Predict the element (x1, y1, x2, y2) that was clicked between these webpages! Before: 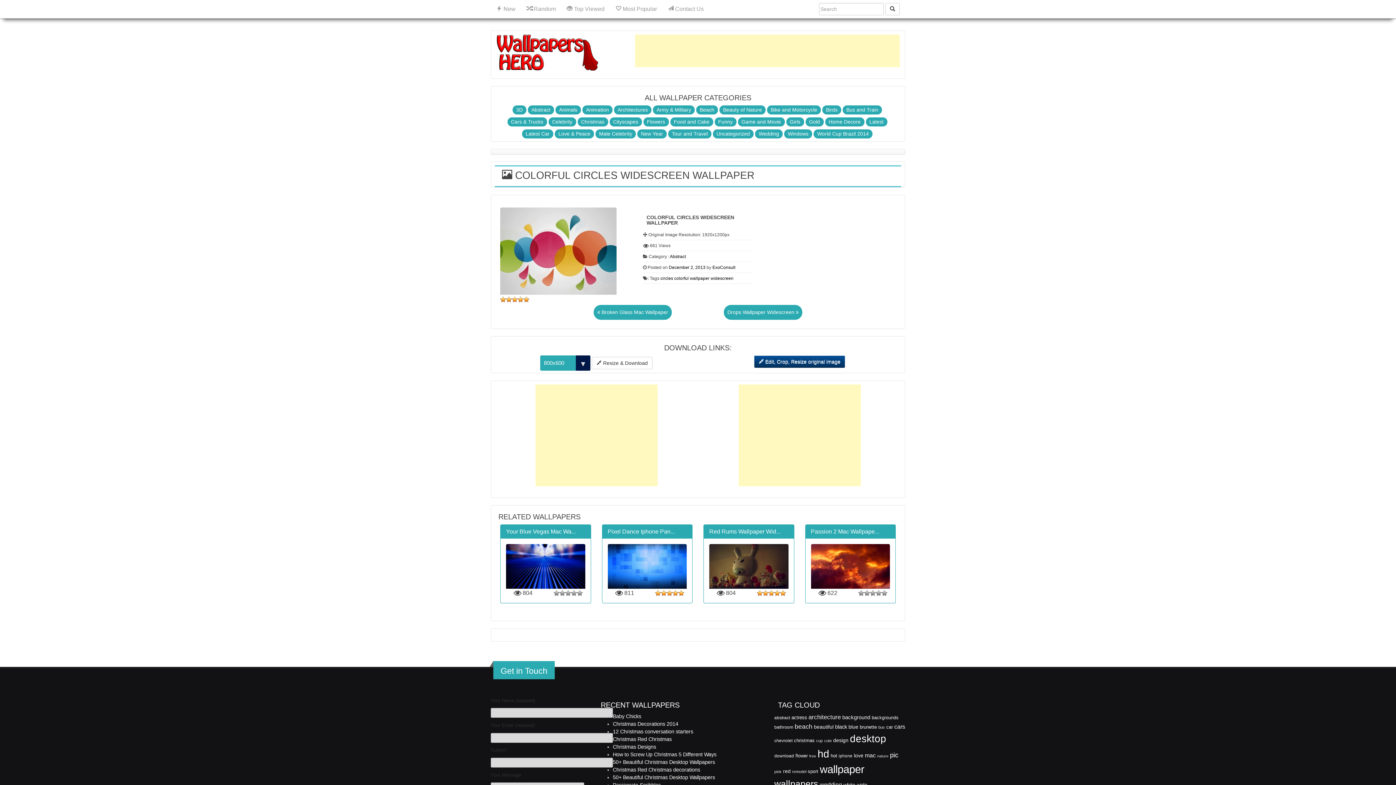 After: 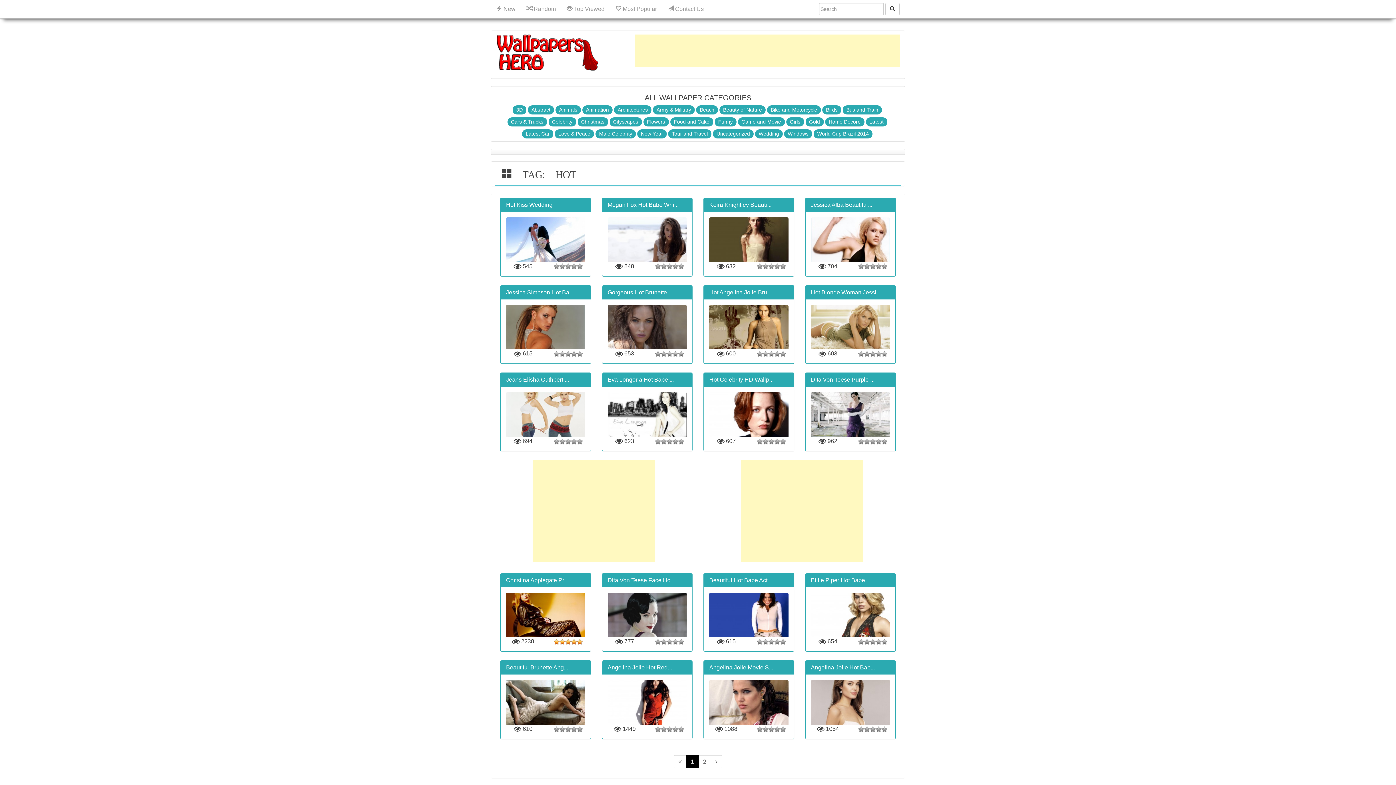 Action: label: hot (31 items) bbox: (830, 753, 837, 758)